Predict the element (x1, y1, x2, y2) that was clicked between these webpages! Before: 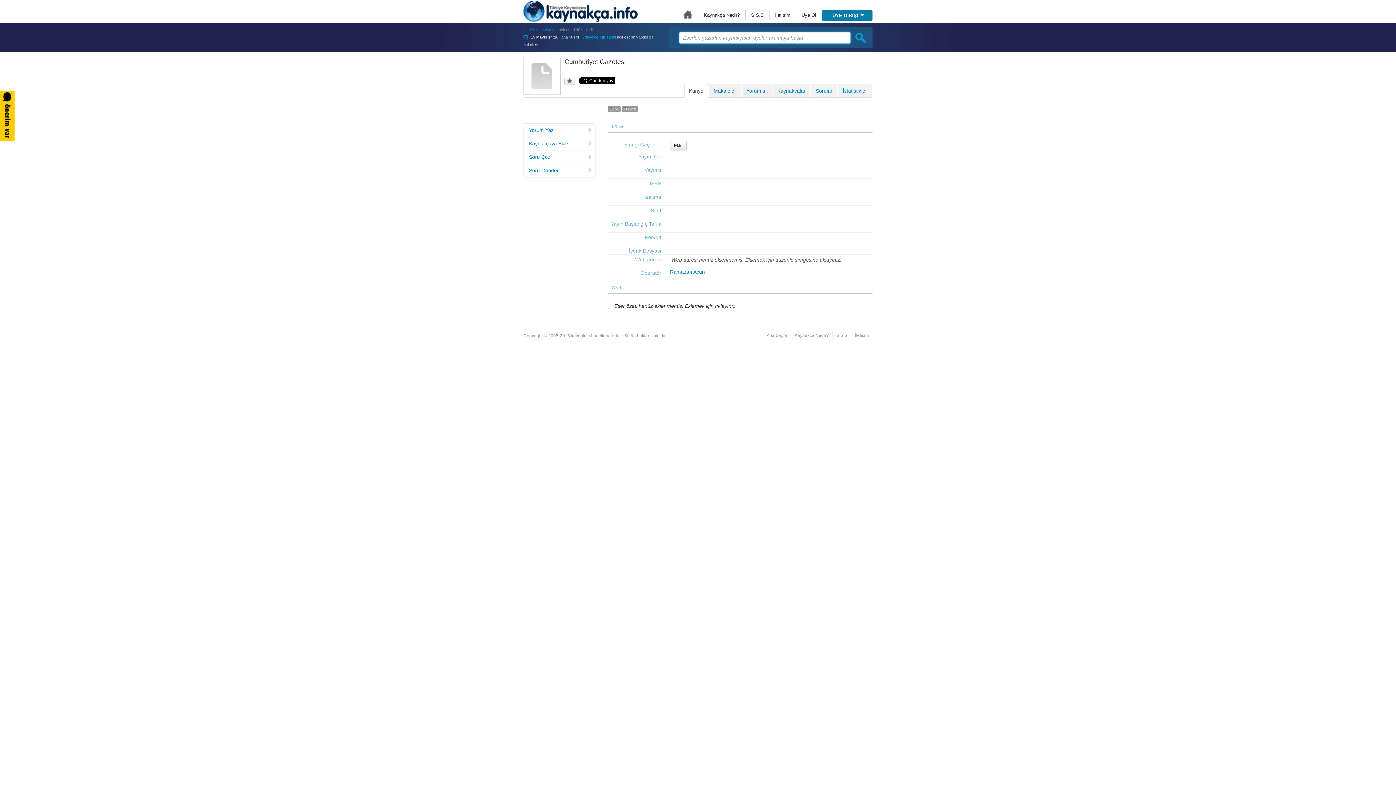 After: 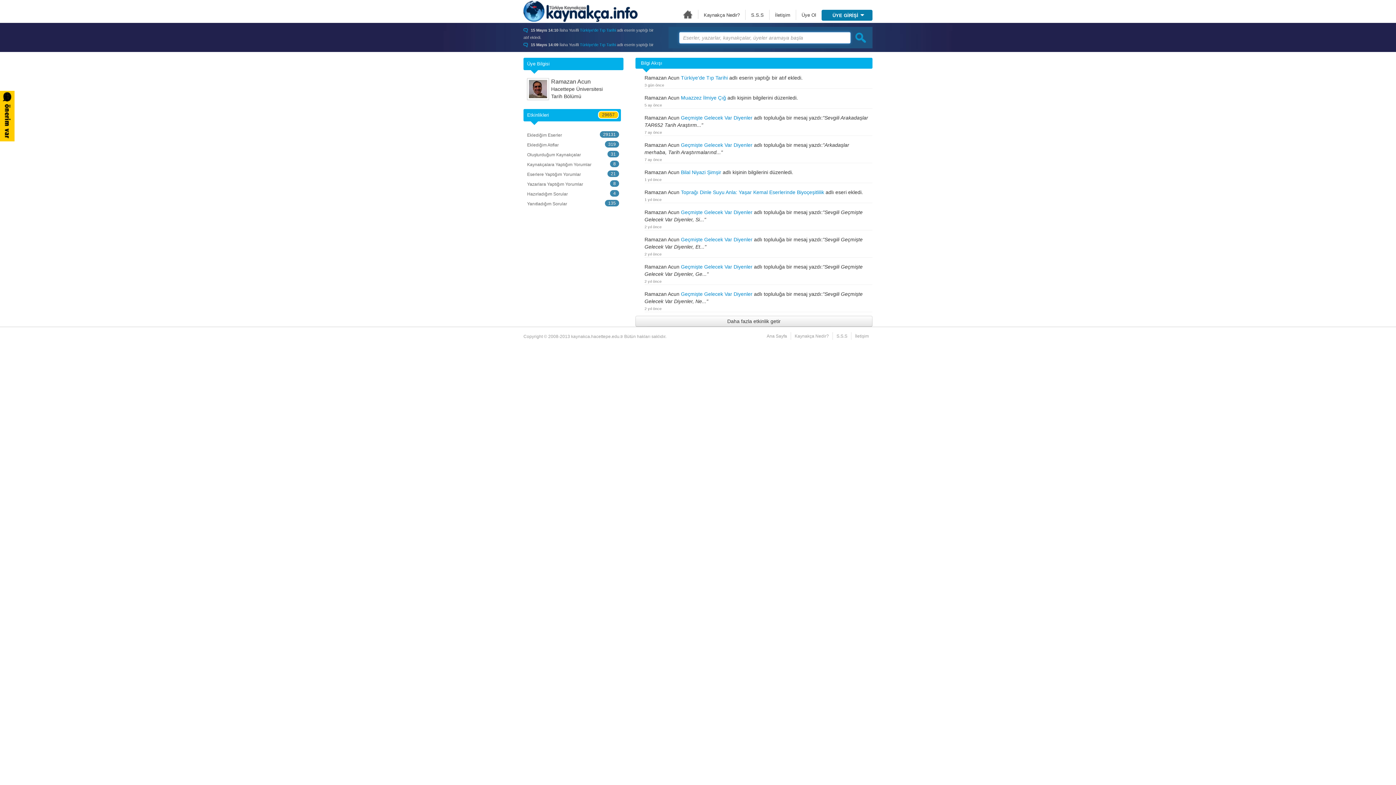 Action: label: Ramazan Acun bbox: (670, 269, 705, 274)